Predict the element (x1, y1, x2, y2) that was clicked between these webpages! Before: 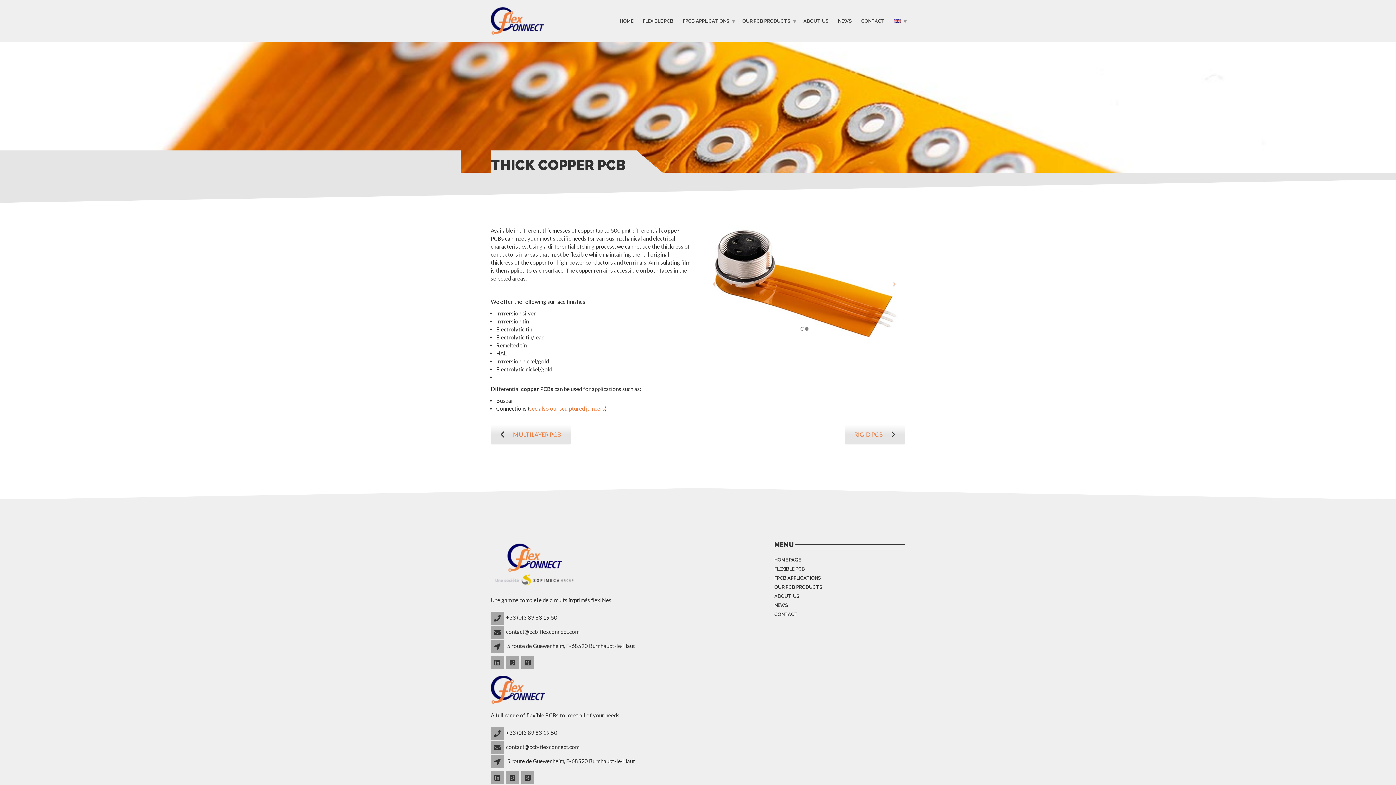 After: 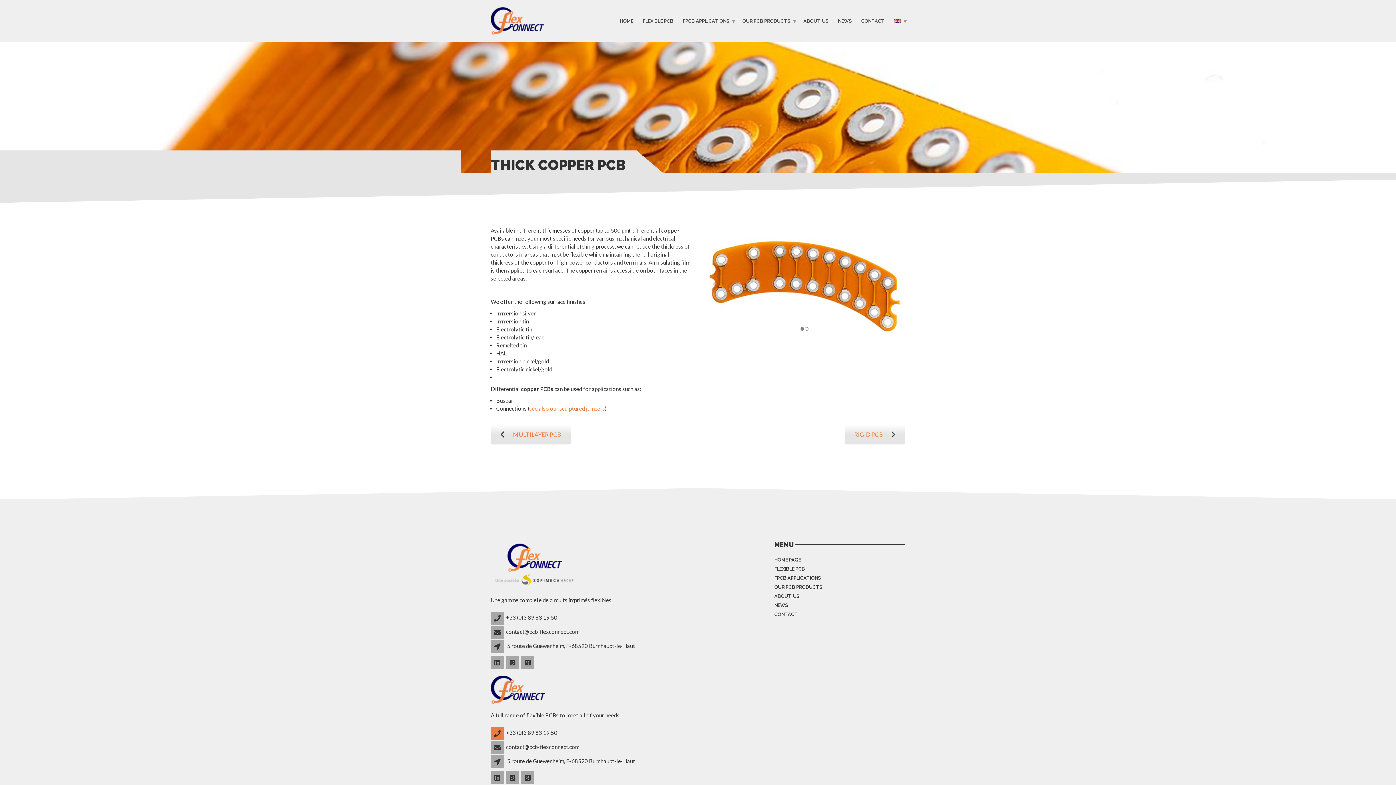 Action: bbox: (490, 730, 505, 737)